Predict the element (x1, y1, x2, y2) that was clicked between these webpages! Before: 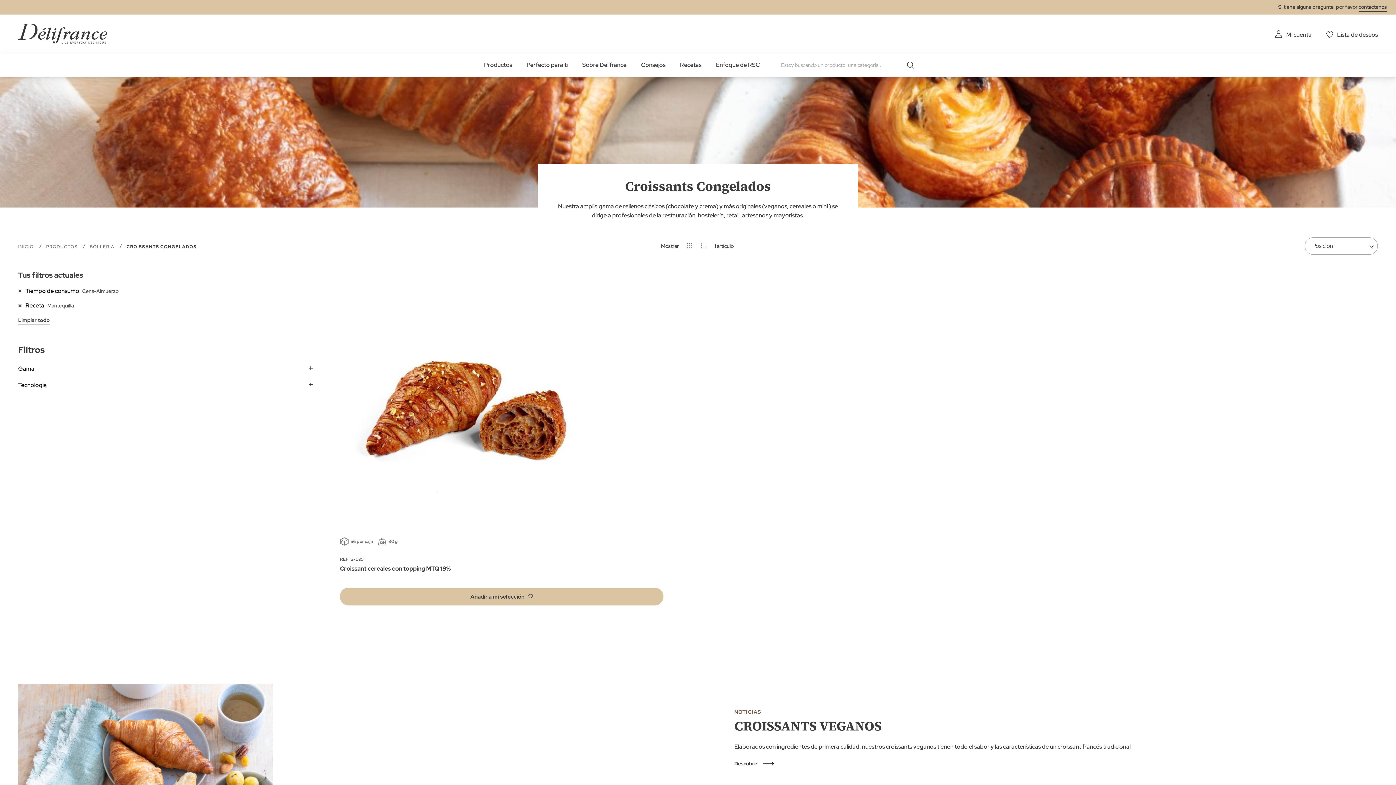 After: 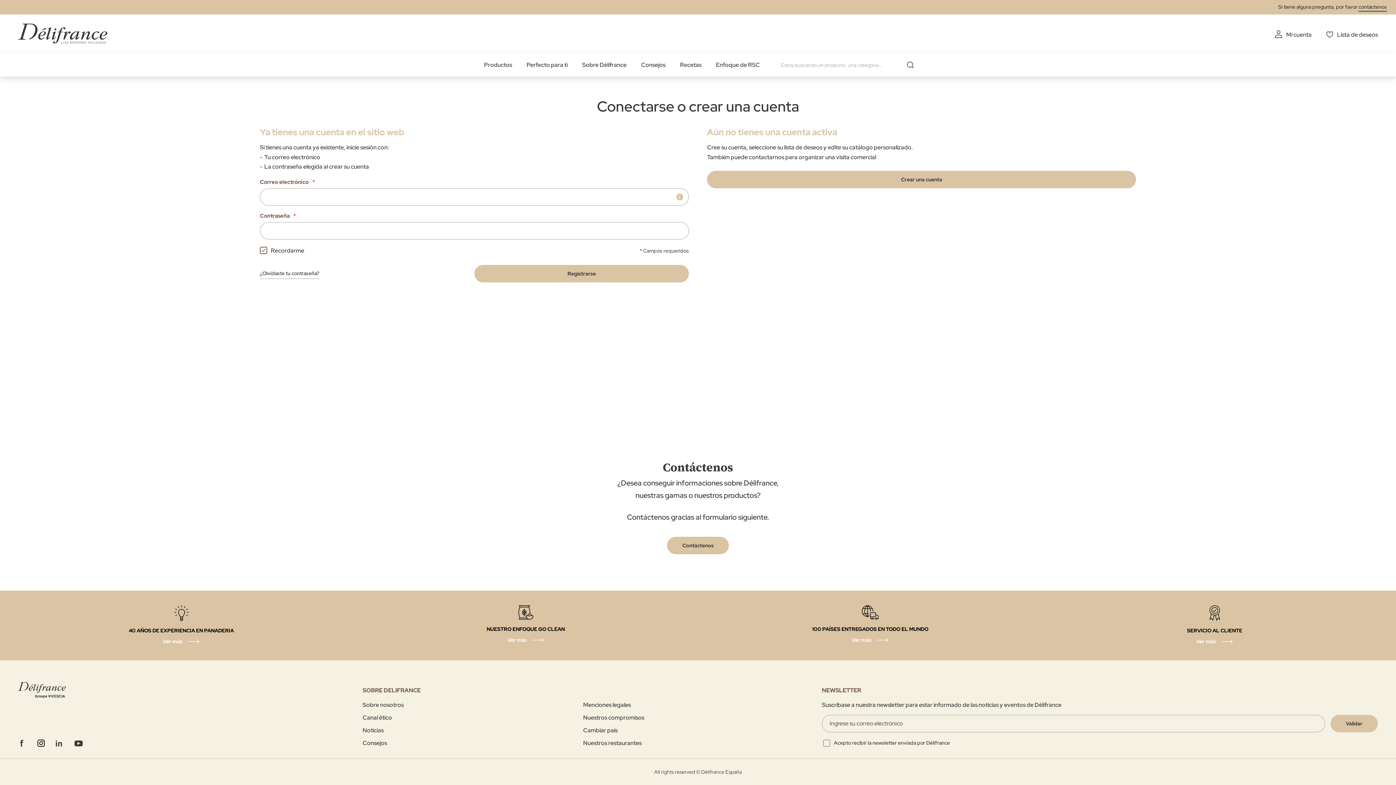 Action: label: Mi cuenta bbox: (1274, 30, 1312, 39)